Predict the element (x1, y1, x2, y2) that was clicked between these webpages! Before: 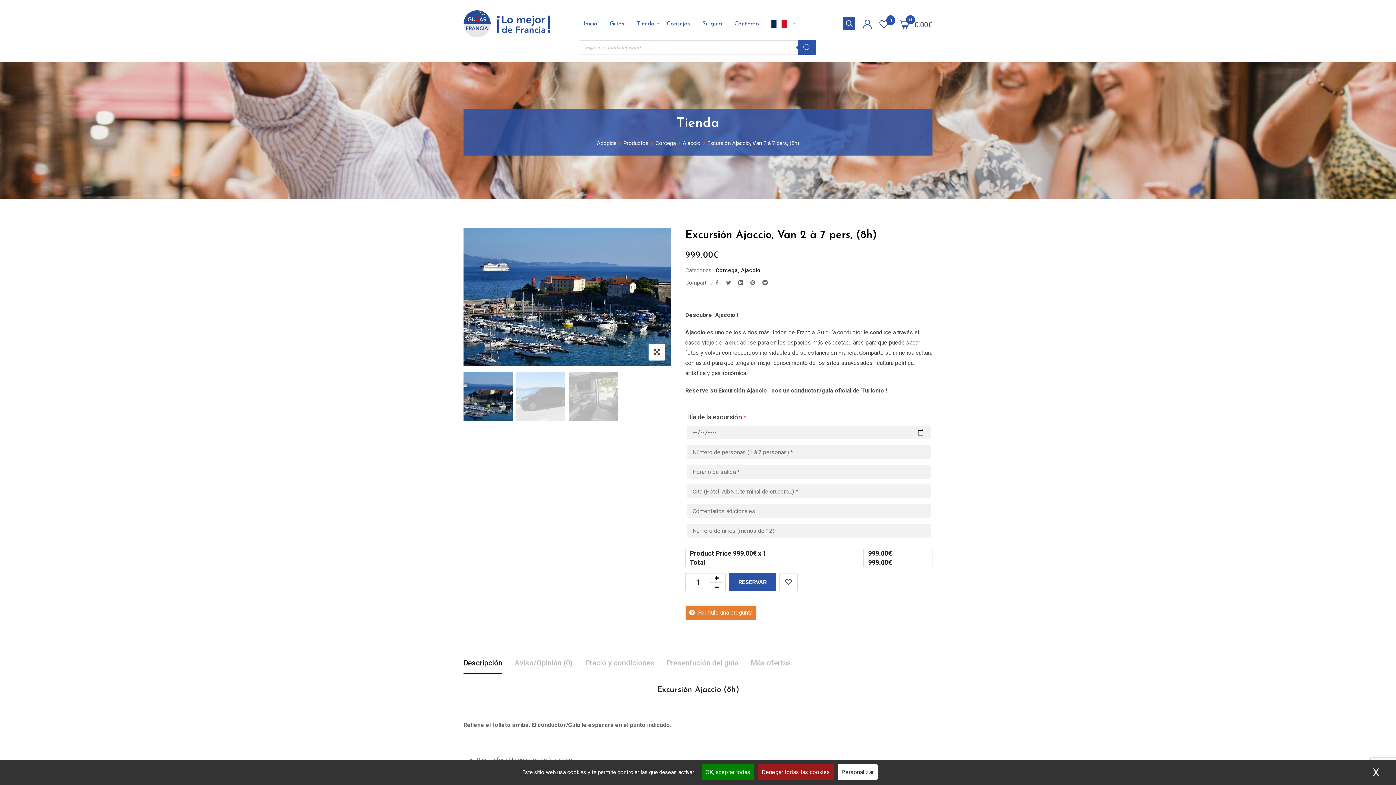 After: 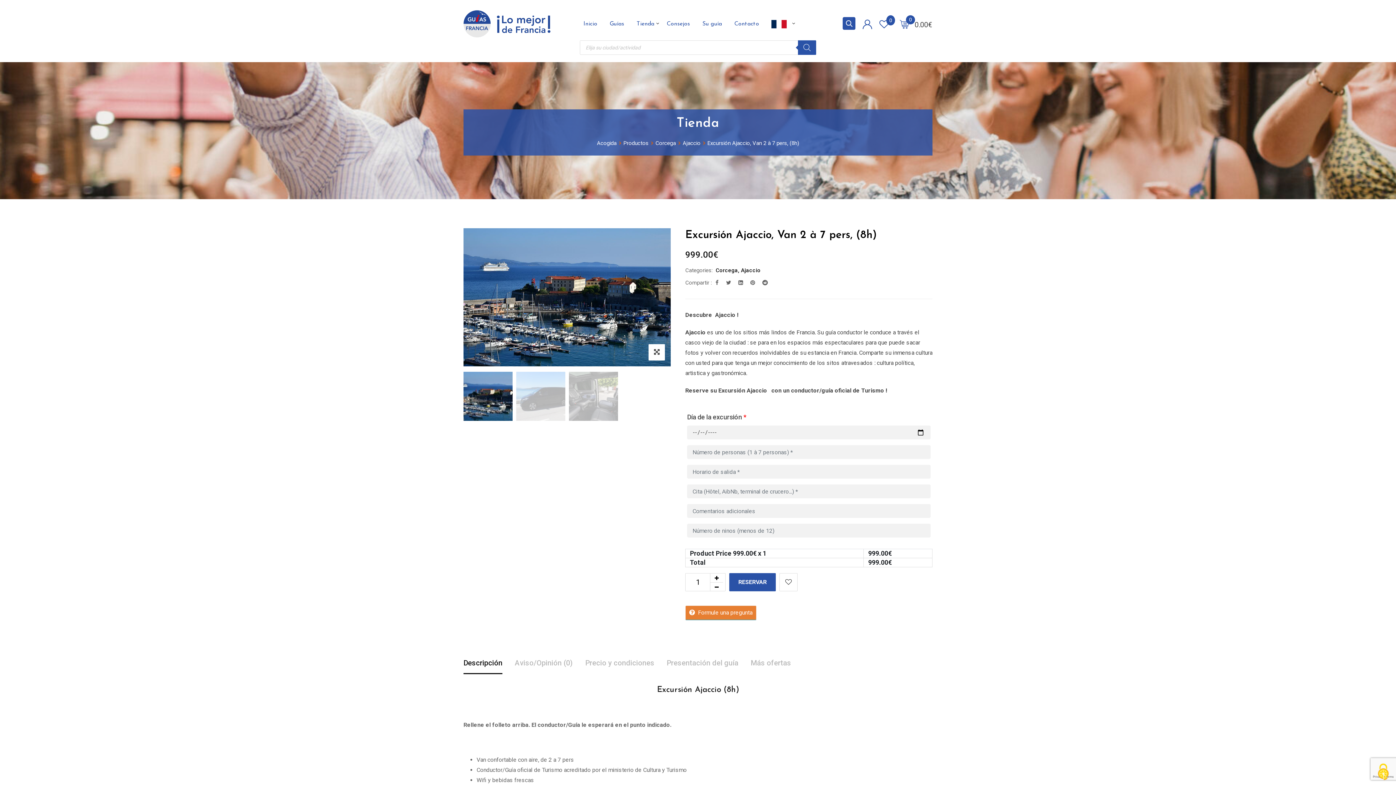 Action: bbox: (1365, 764, 1386, 780) label: X
Ocultar la banner de cookies